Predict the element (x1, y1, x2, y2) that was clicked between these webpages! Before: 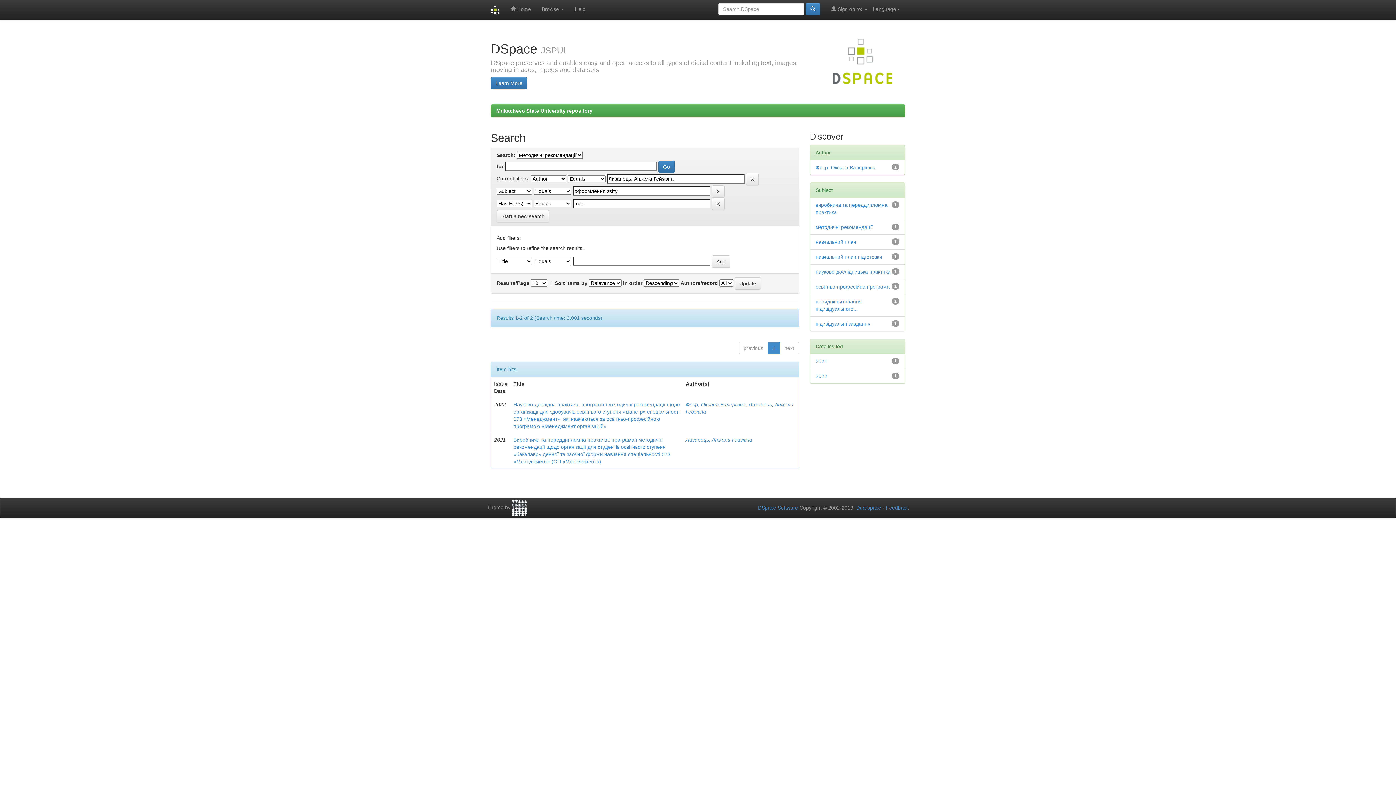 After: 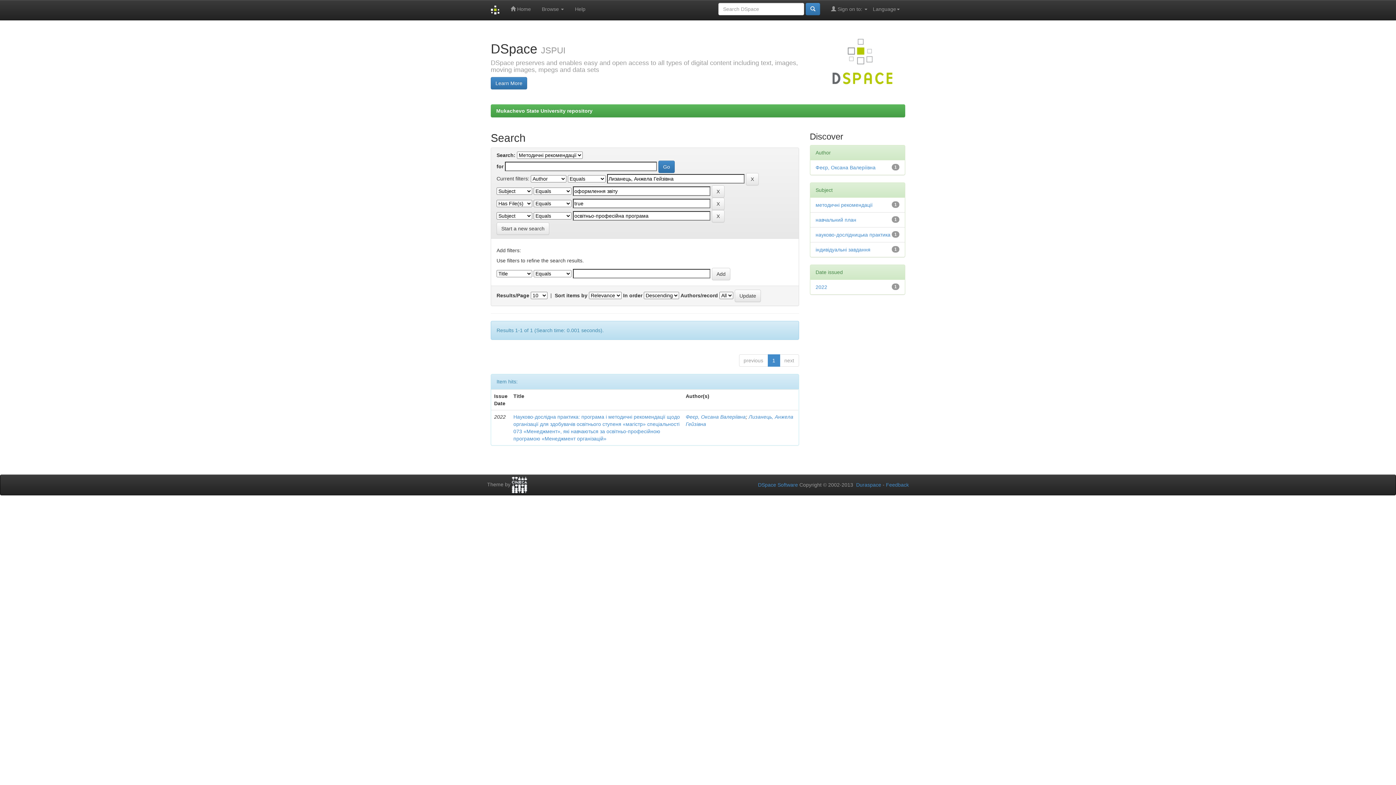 Action: bbox: (815, 284, 890, 289) label: освітньо-професійна програма